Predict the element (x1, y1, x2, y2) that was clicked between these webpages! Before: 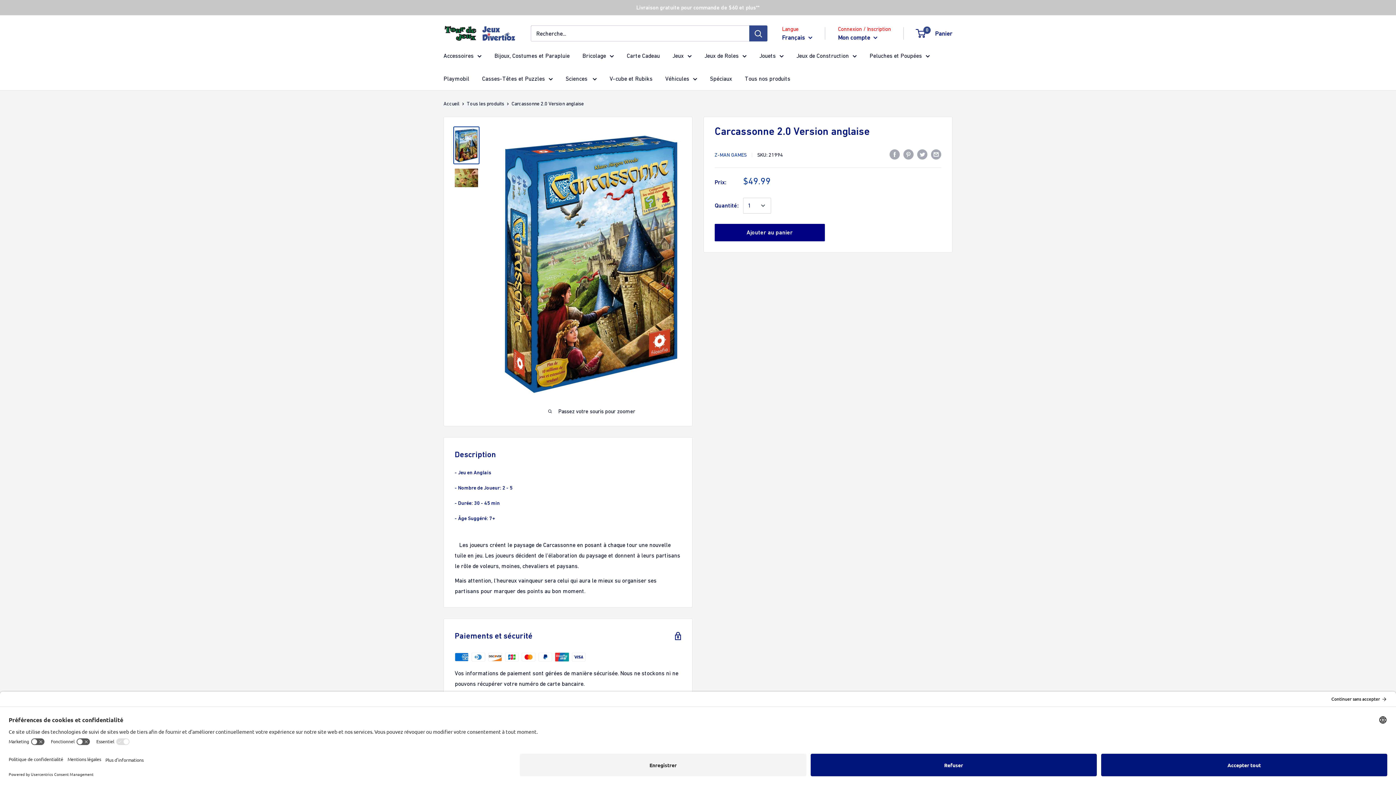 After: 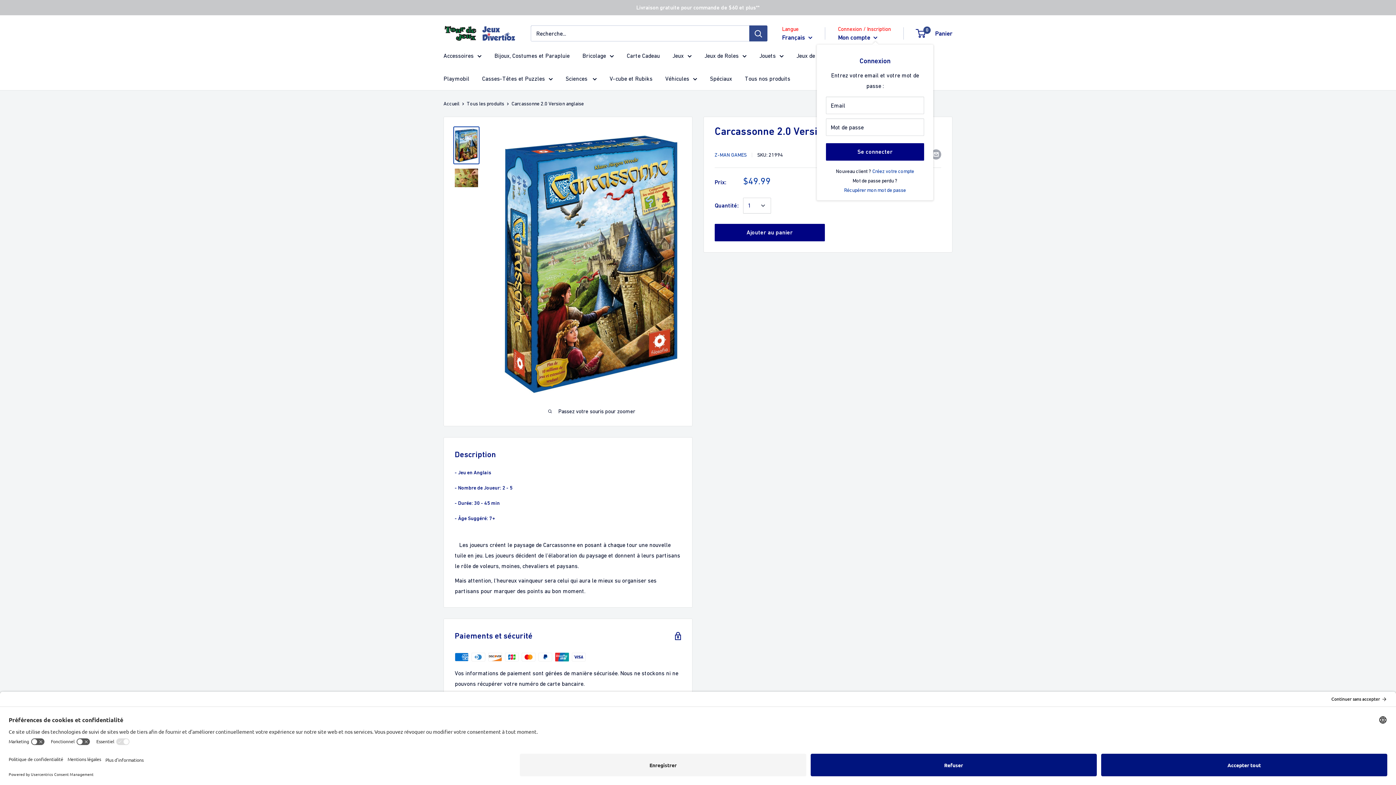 Action: bbox: (838, 31, 877, 43) label: Mon compte 